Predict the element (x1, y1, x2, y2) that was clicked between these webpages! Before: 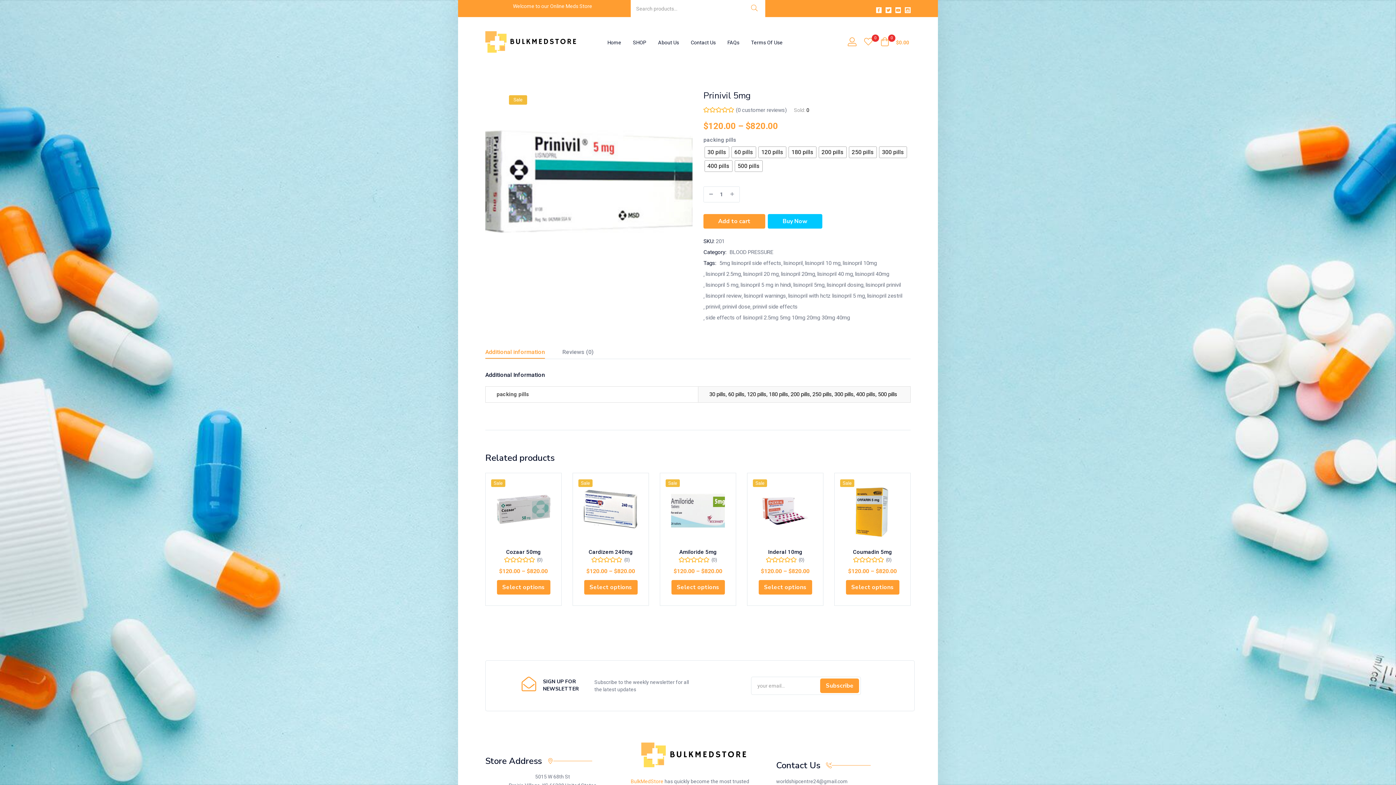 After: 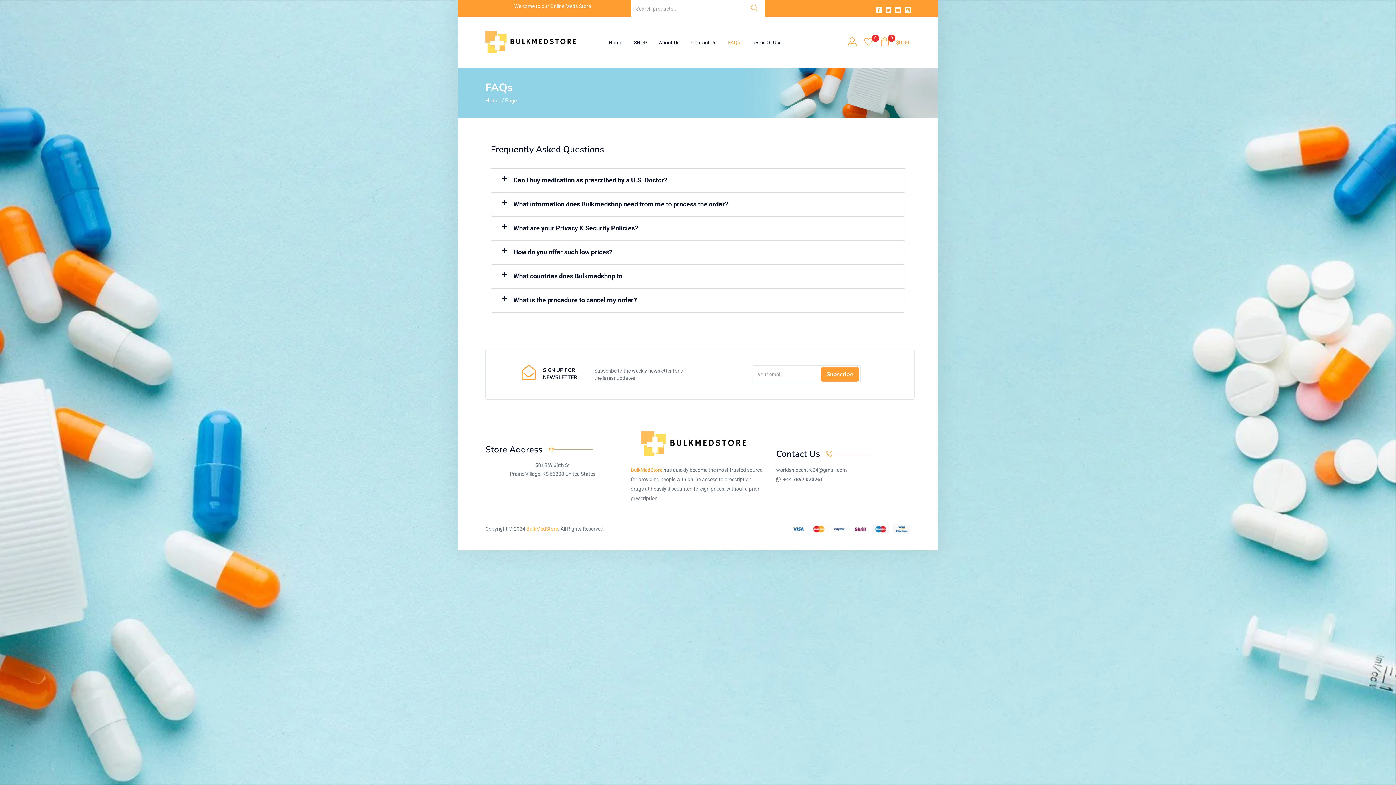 Action: label: FAQs bbox: (721, 28, 745, 57)